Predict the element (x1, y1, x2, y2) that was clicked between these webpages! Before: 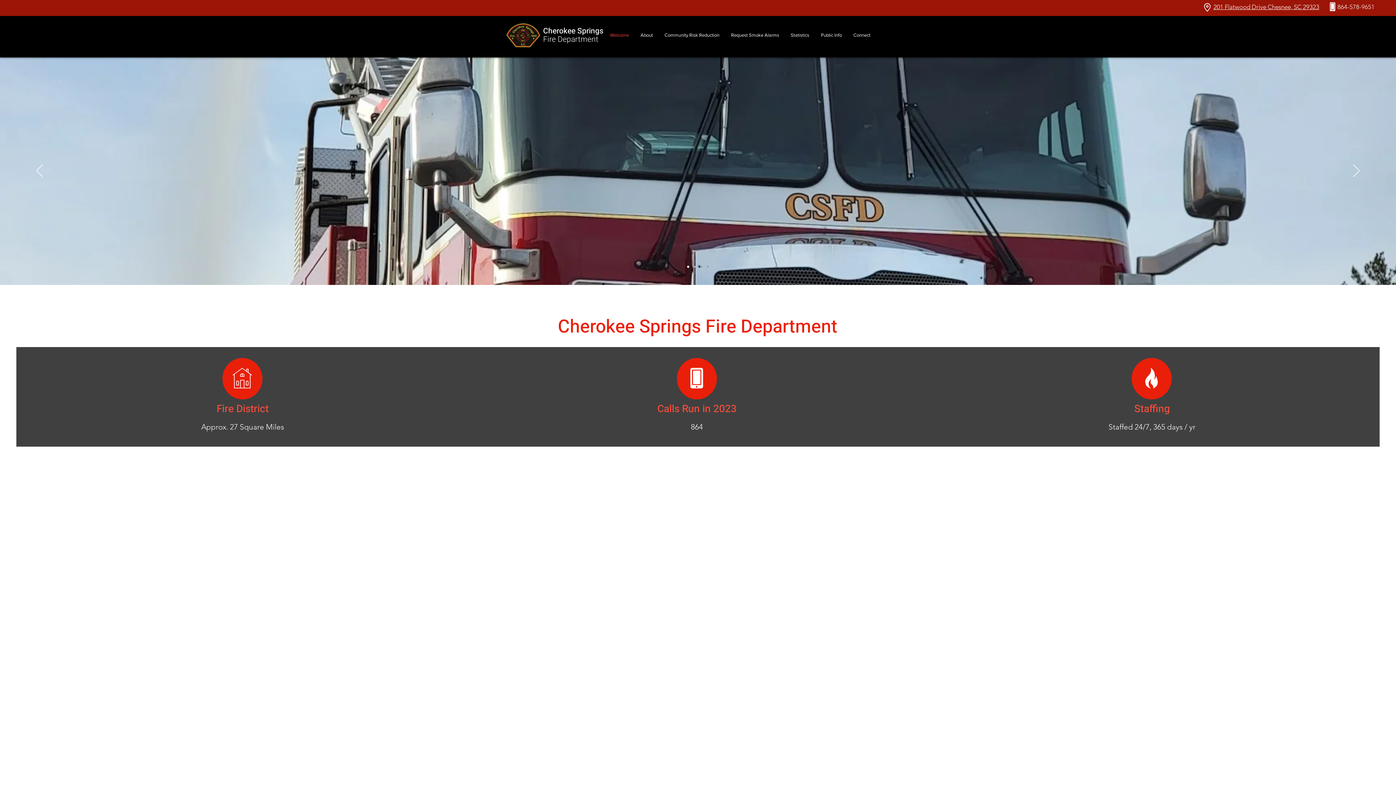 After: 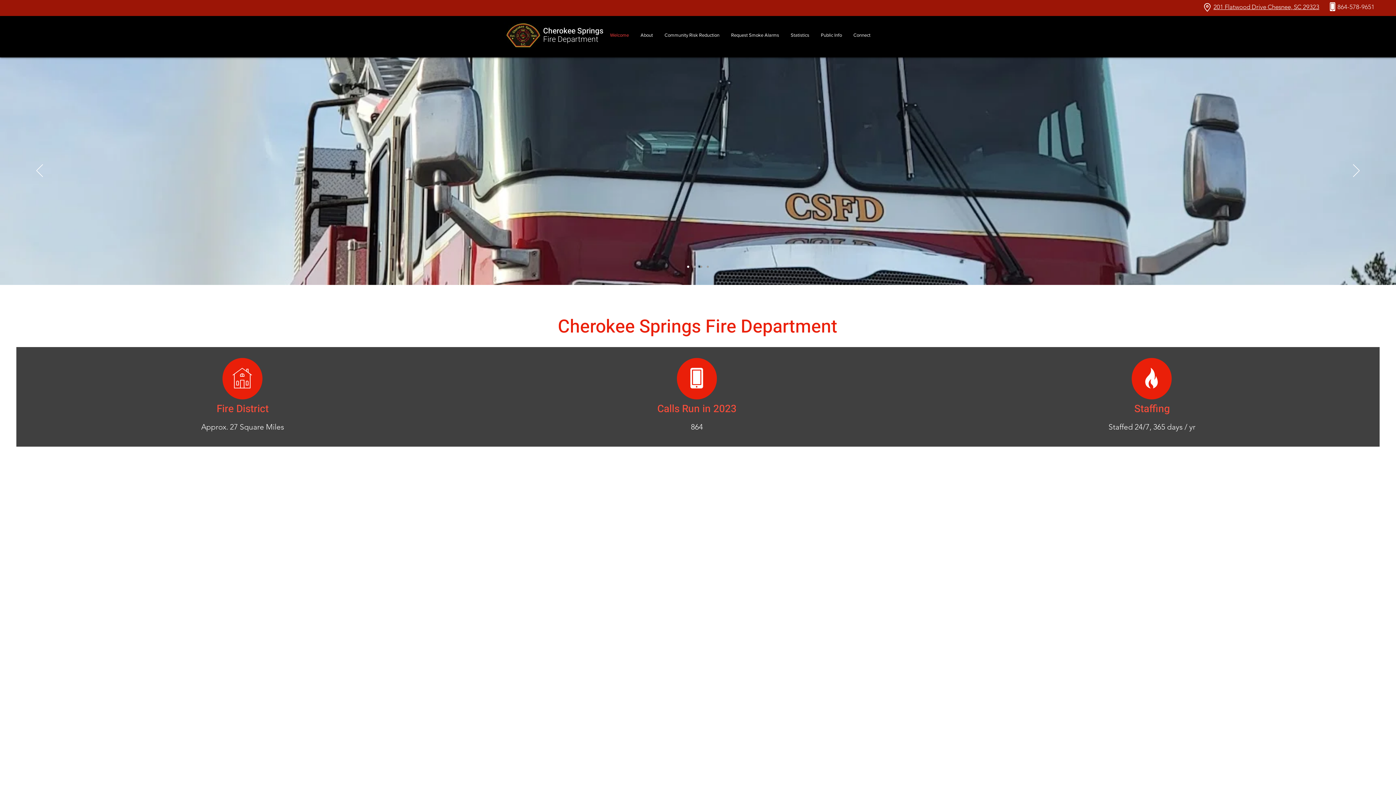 Action: bbox: (700, 265, 702, 268) label: Copy of Slide  1